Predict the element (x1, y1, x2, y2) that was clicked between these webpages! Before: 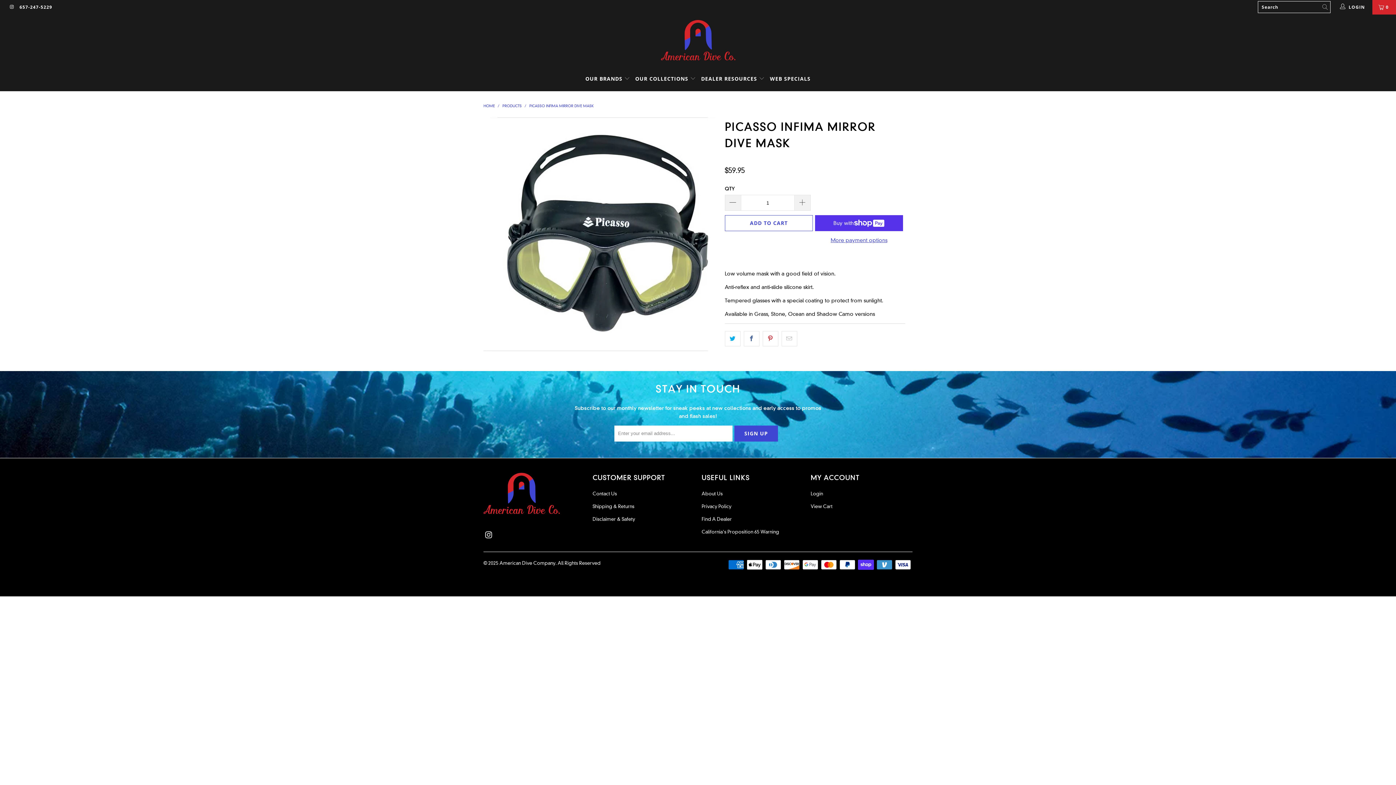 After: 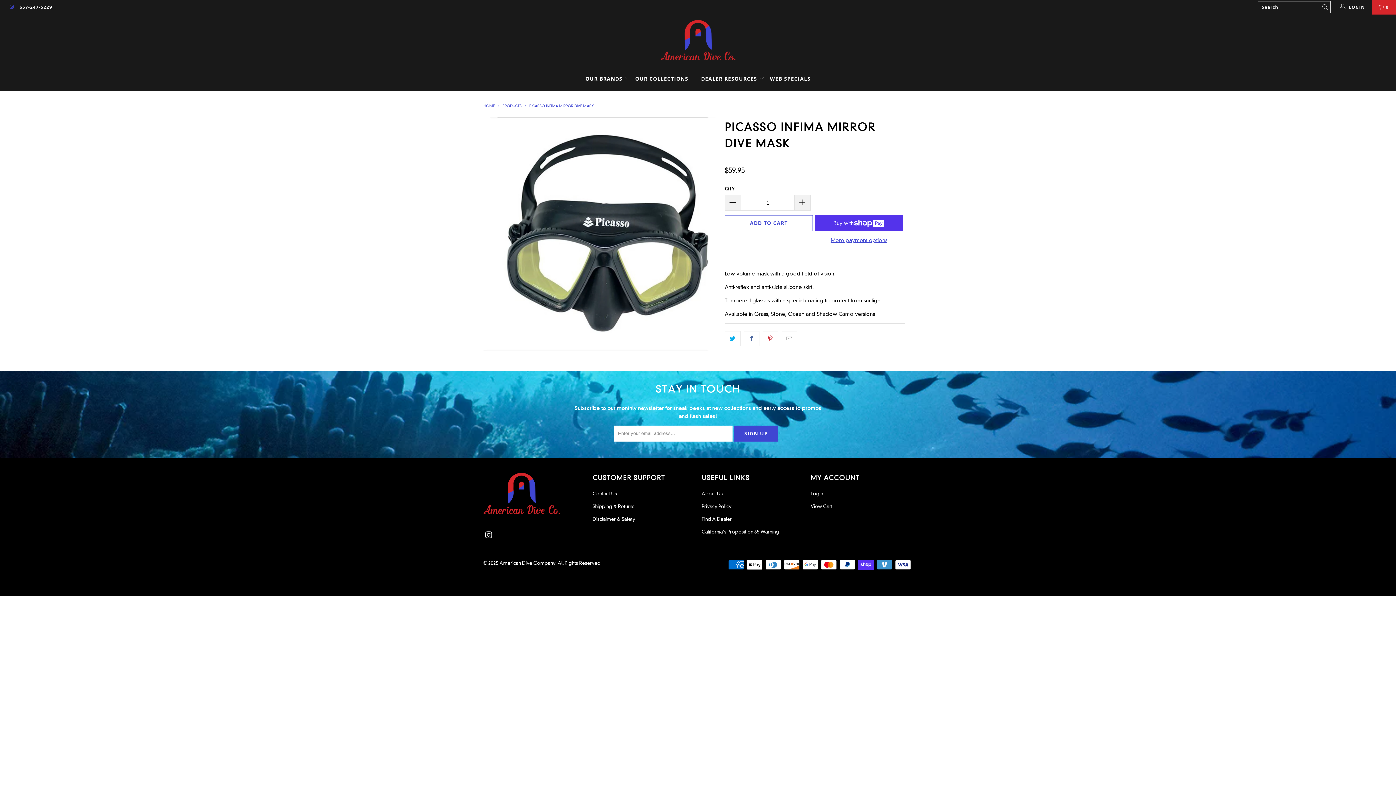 Action: bbox: (9, 4, 14, 9)